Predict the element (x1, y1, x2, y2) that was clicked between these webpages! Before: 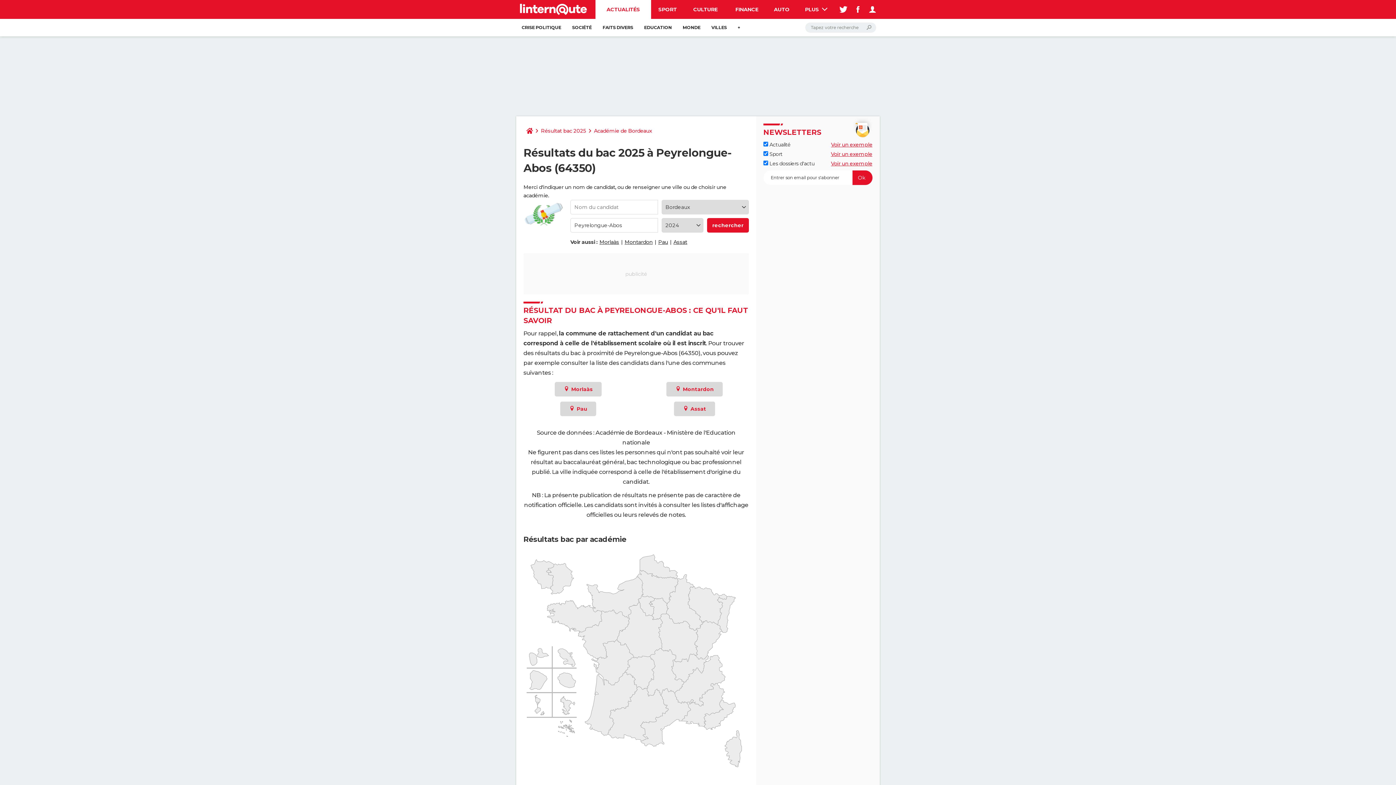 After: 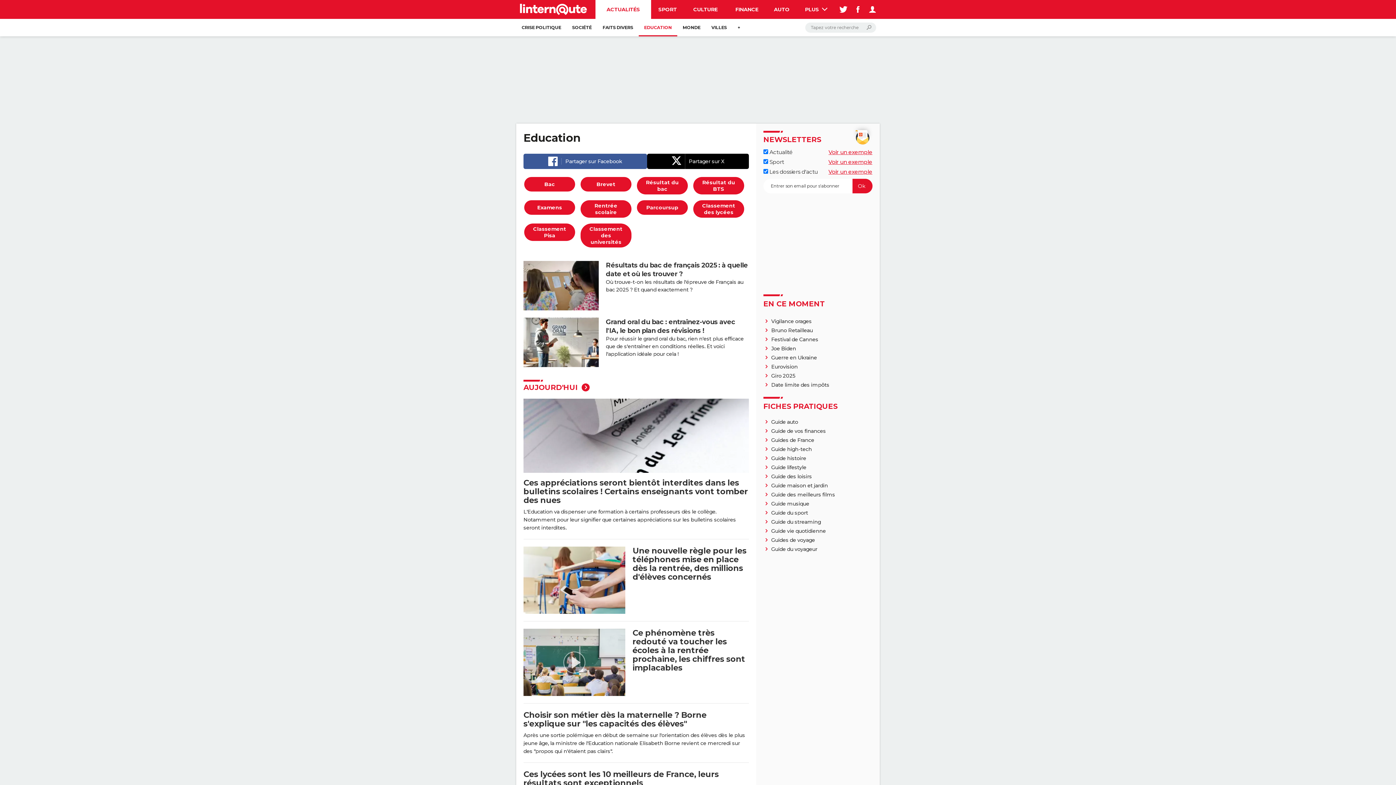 Action: bbox: (638, 18, 677, 36) label: EDUCATION